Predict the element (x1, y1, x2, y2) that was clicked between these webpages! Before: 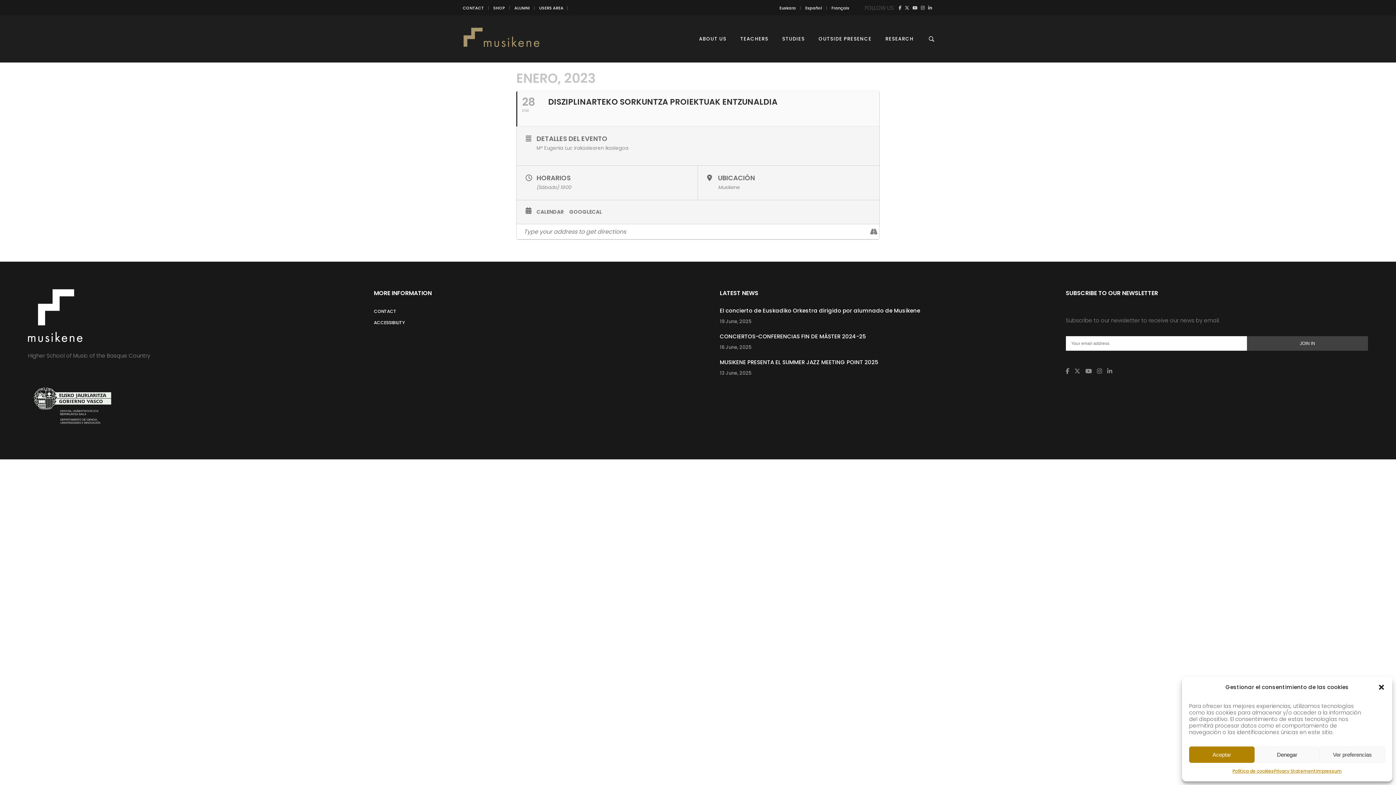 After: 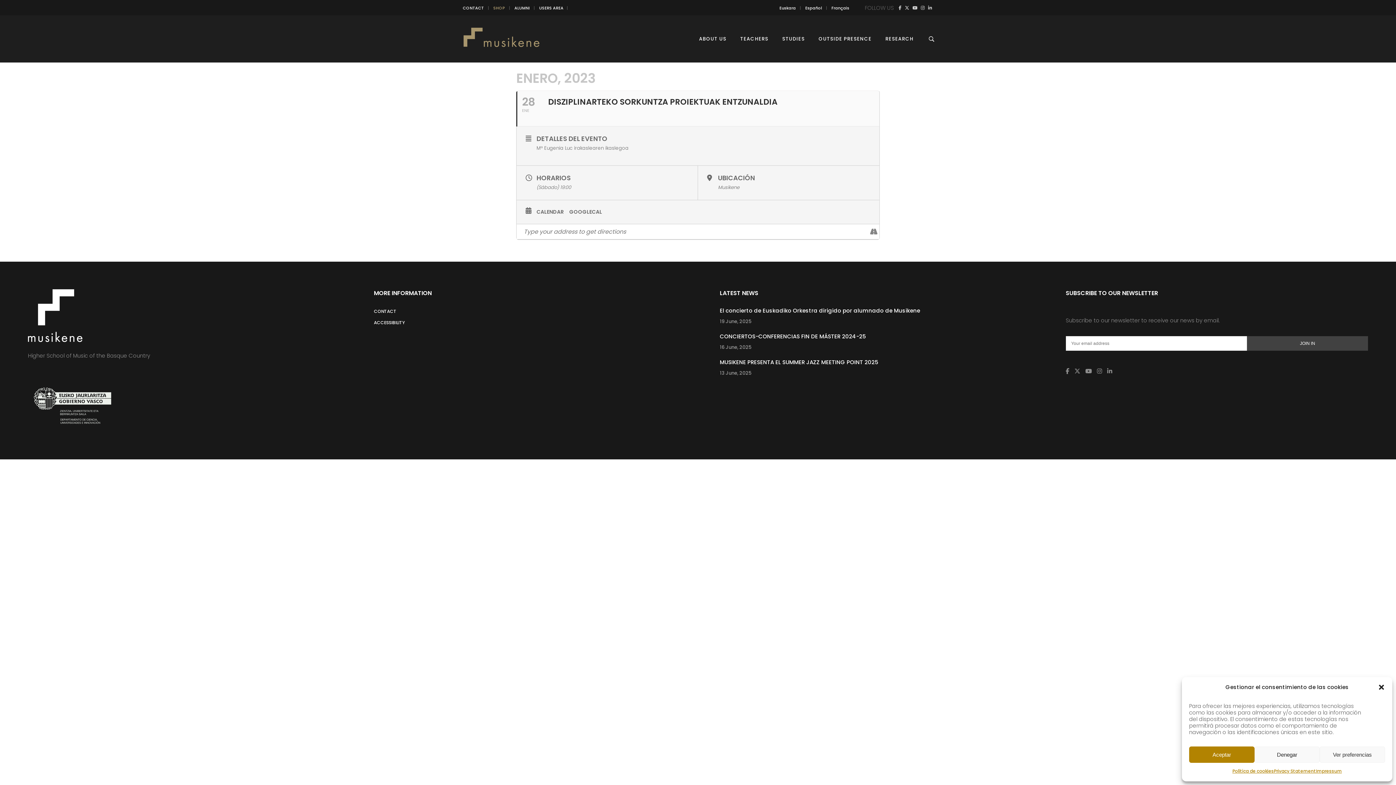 Action: bbox: (493, 4, 505, 10) label: SHOP